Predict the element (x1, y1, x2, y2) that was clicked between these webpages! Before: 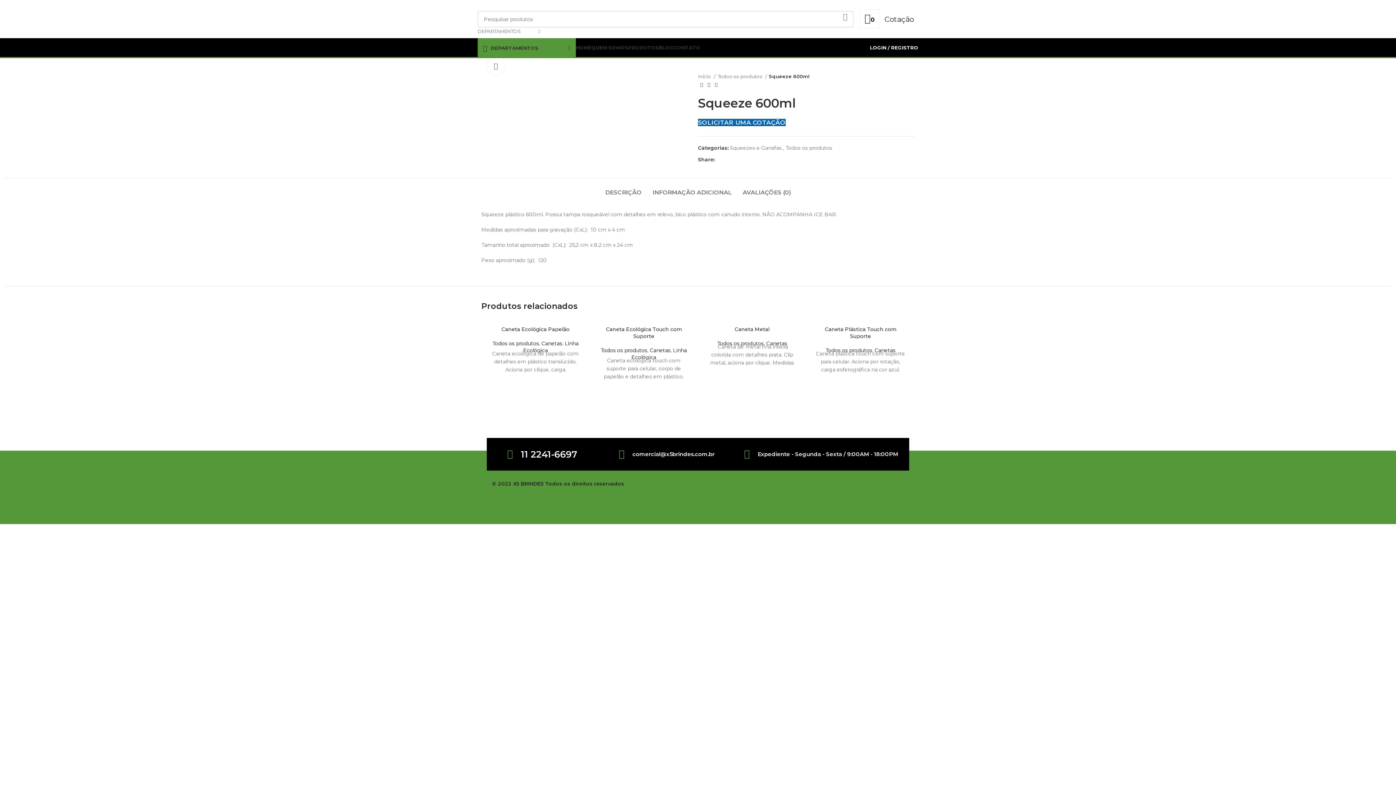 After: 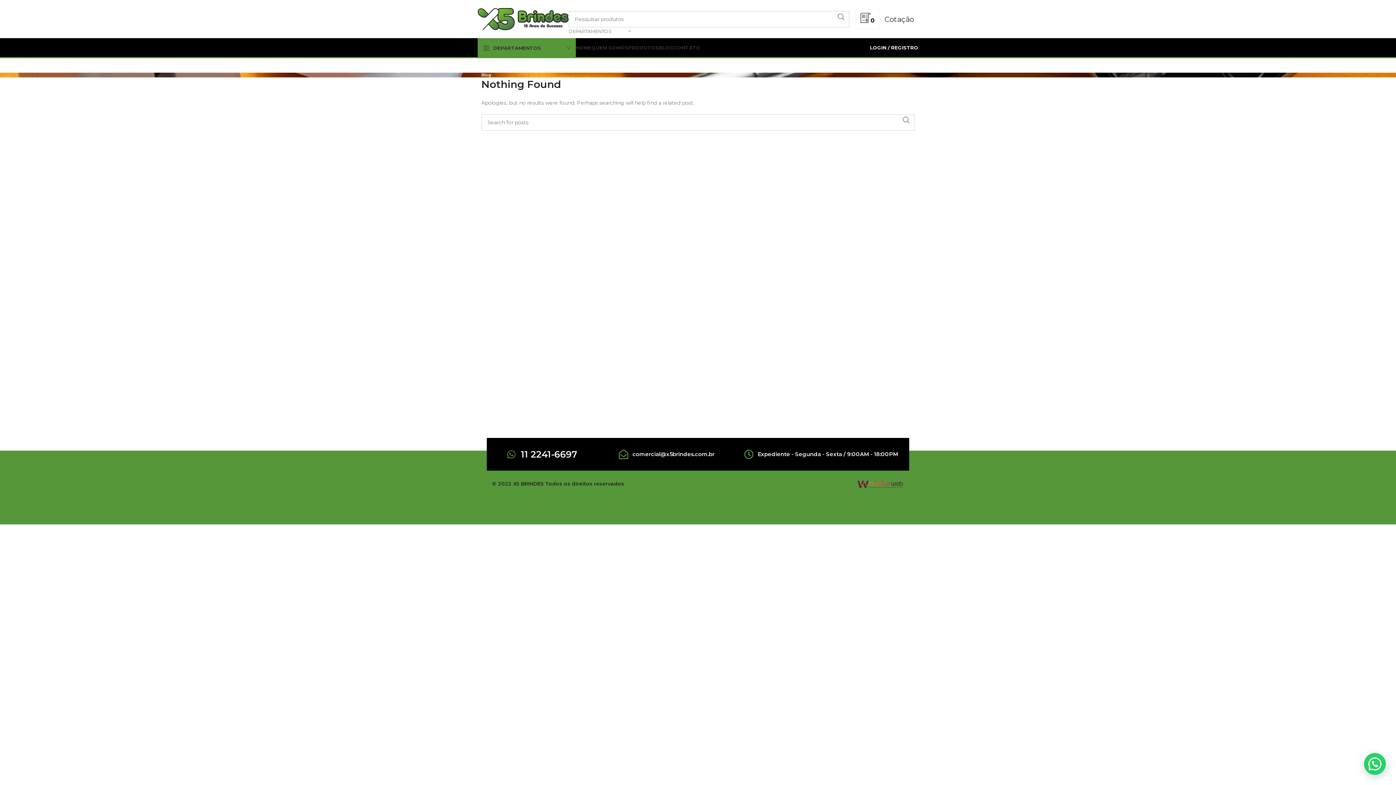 Action: label: BLOG bbox: (658, 40, 673, 54)